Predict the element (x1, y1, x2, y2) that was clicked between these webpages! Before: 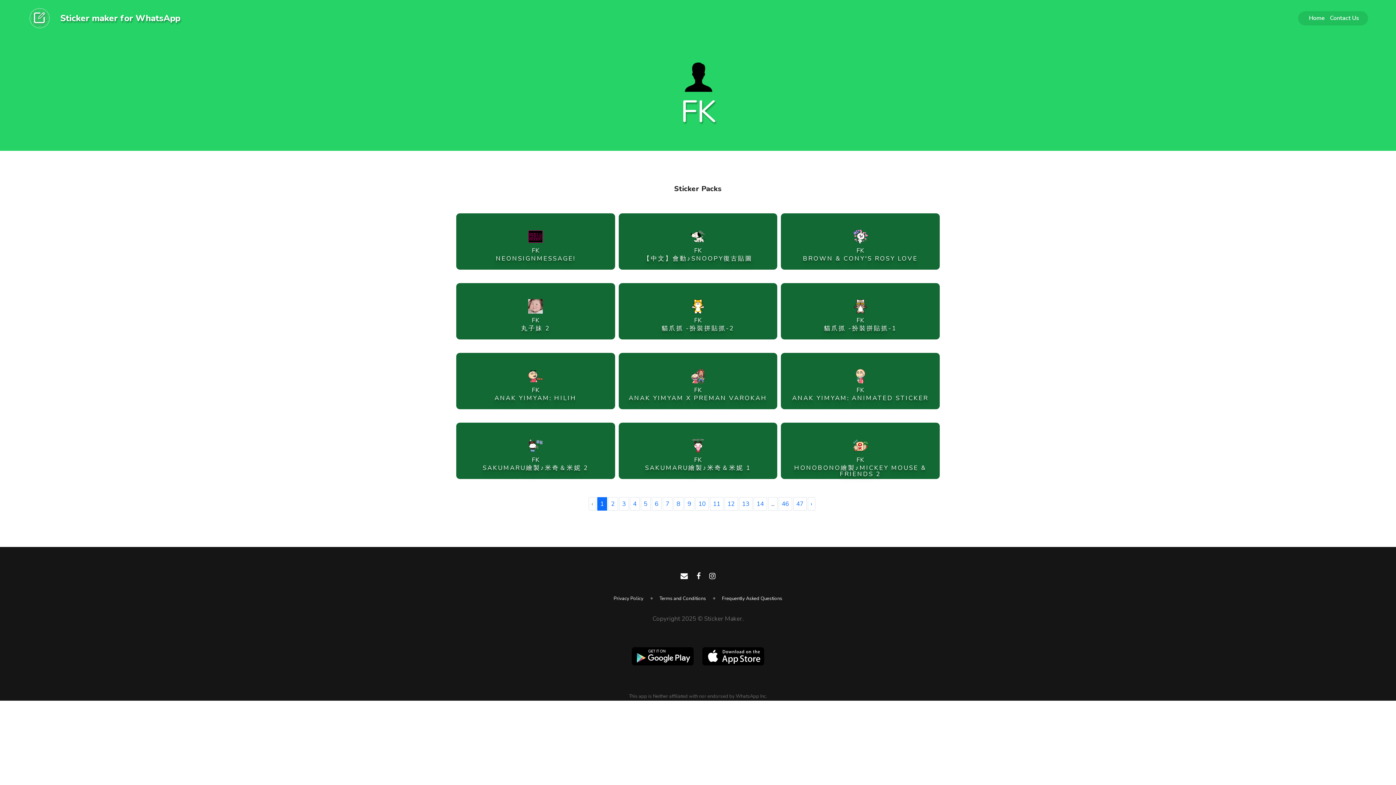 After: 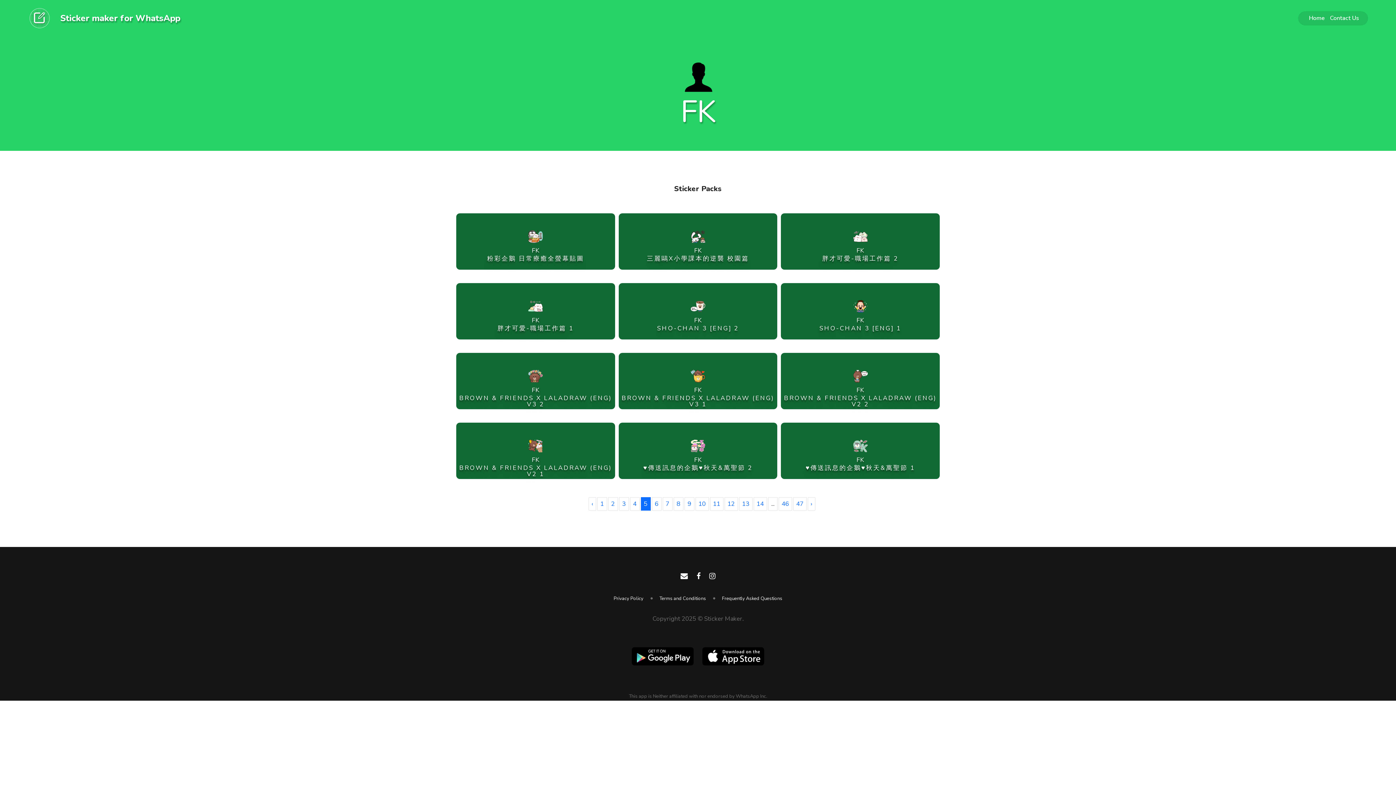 Action: bbox: (640, 497, 650, 510) label: 5